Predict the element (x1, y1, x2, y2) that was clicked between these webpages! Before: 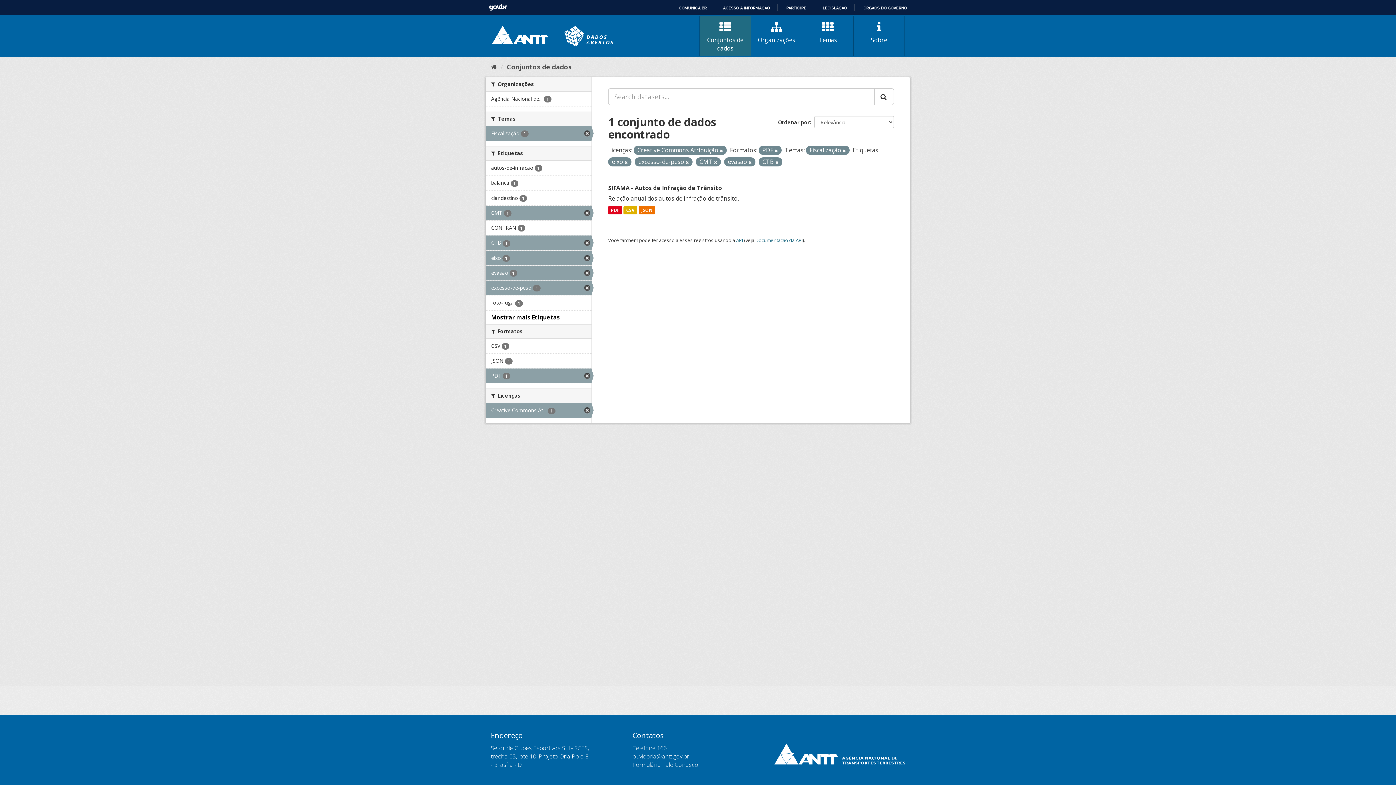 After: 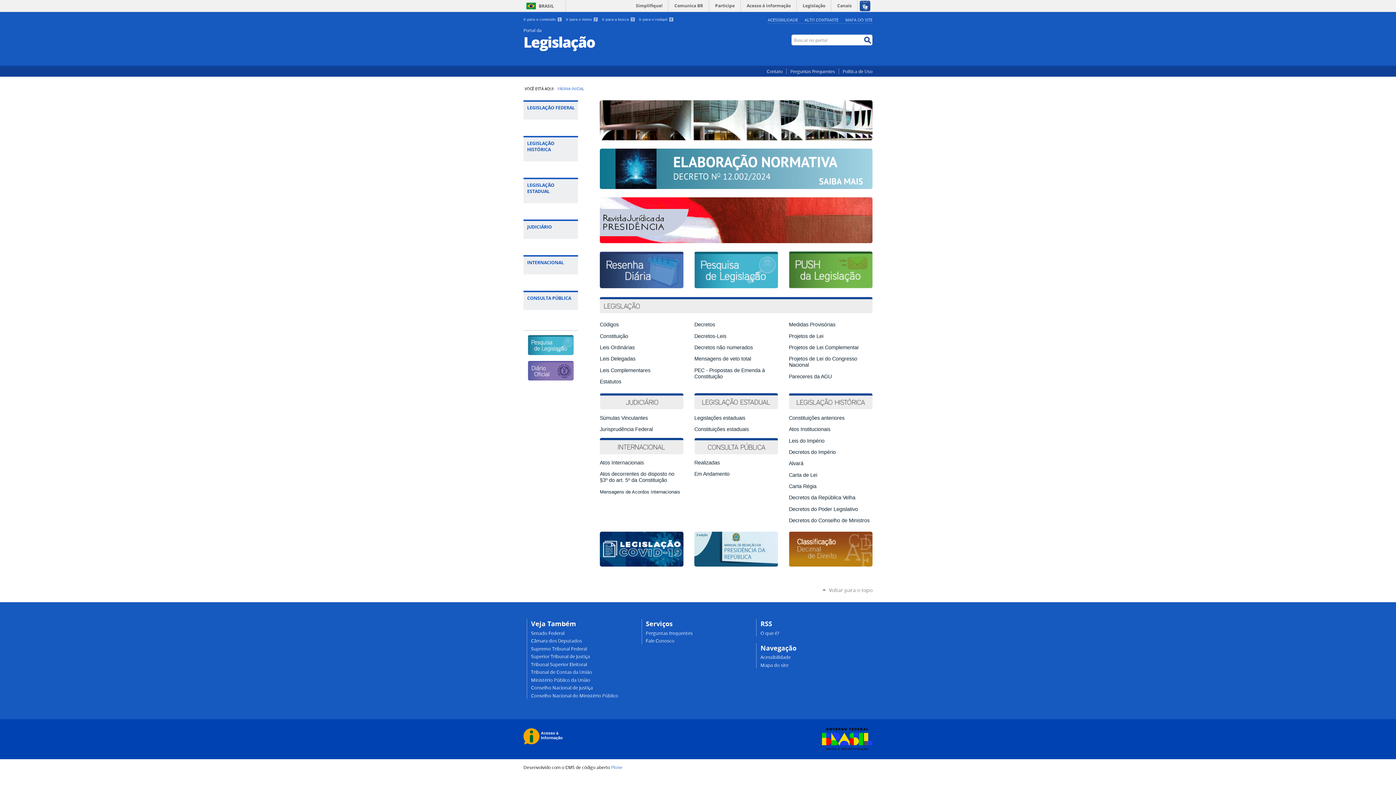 Action: bbox: (816, 5, 847, 10) label: LEGISLAÇÃO